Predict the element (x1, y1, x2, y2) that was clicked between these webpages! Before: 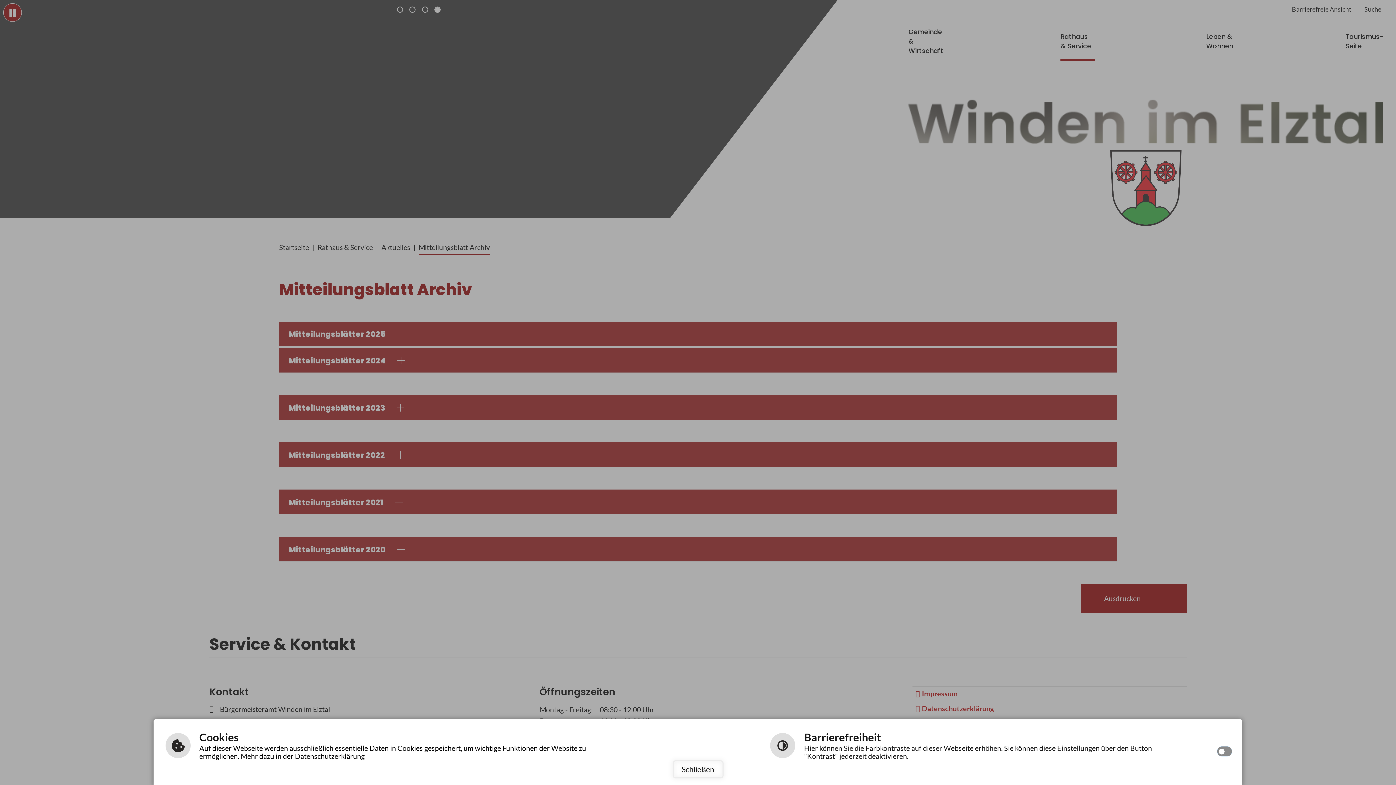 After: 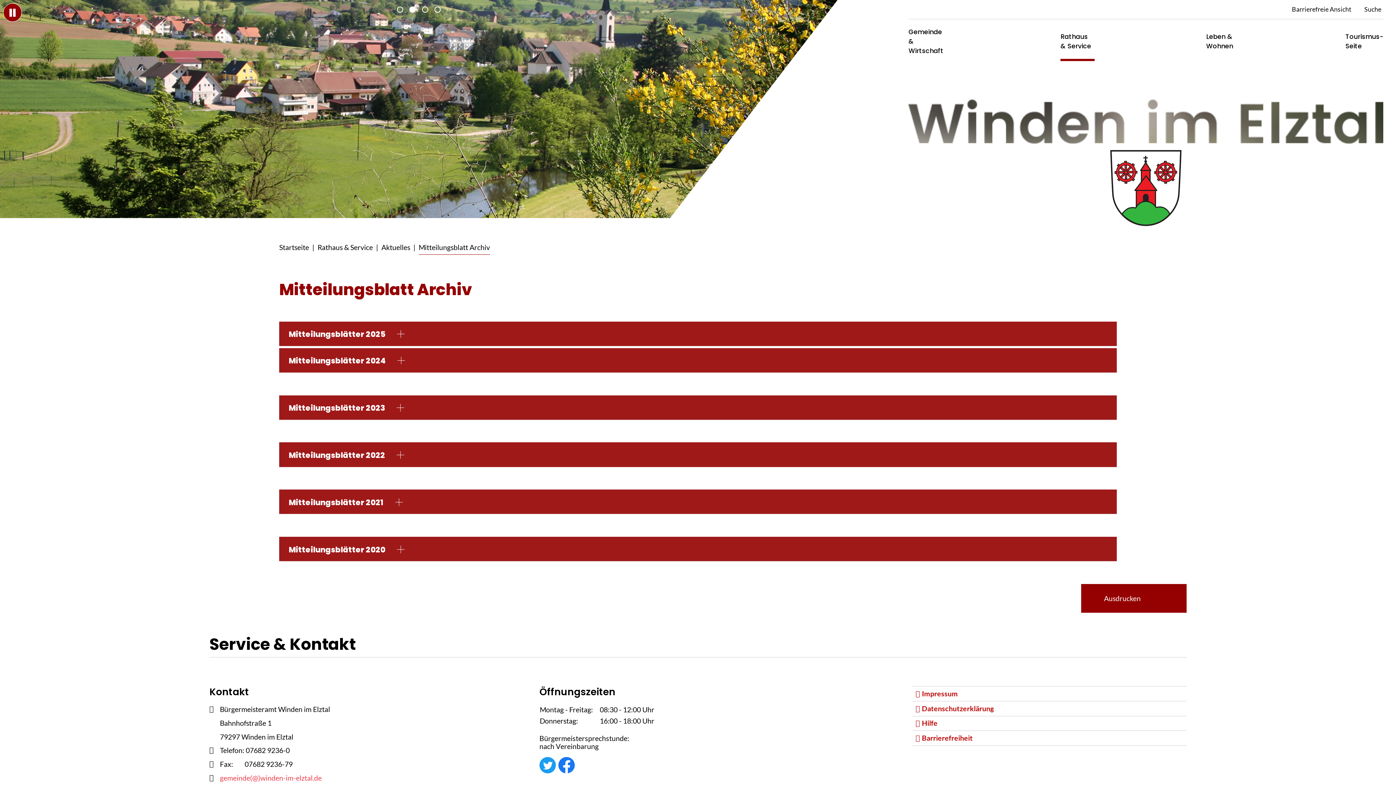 Action: label: Schließen bbox: (672, 760, 723, 779)